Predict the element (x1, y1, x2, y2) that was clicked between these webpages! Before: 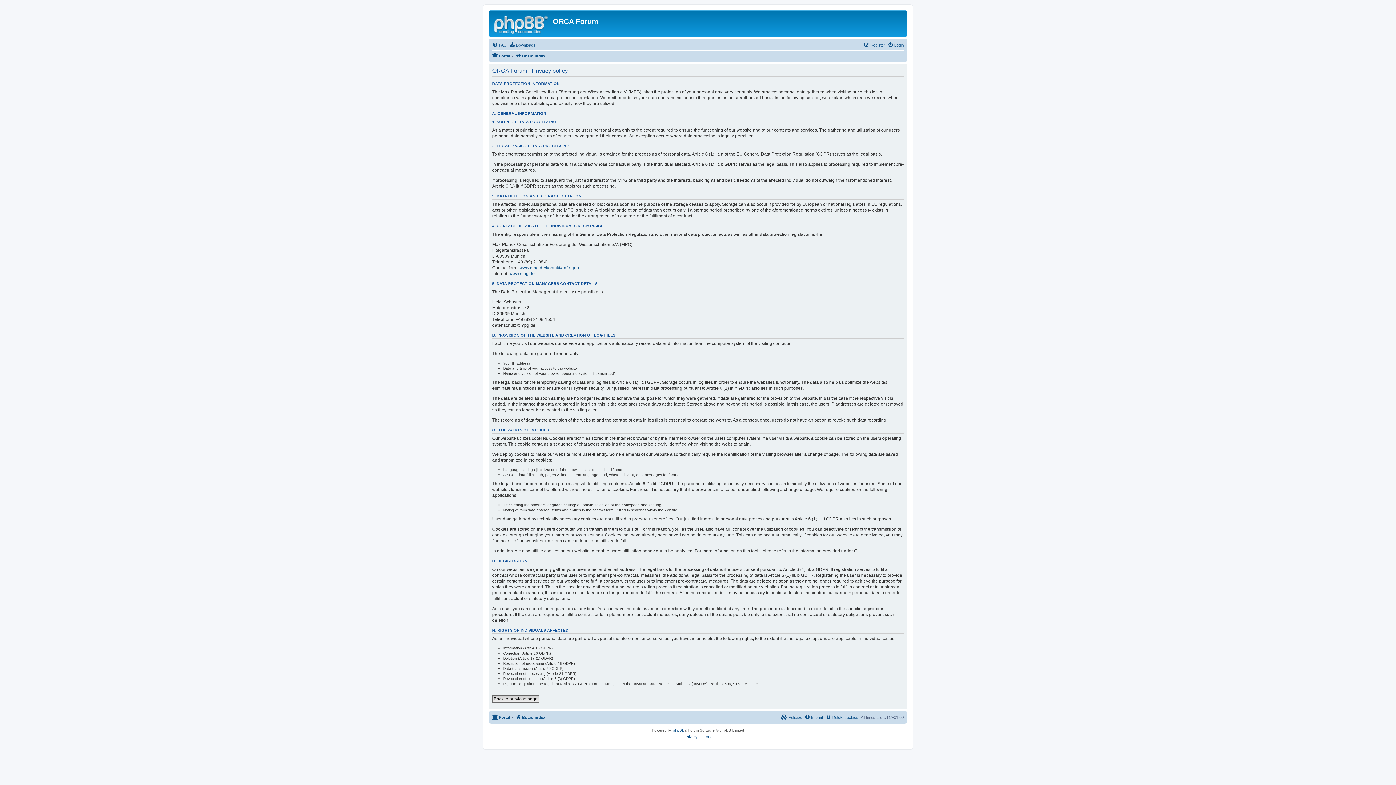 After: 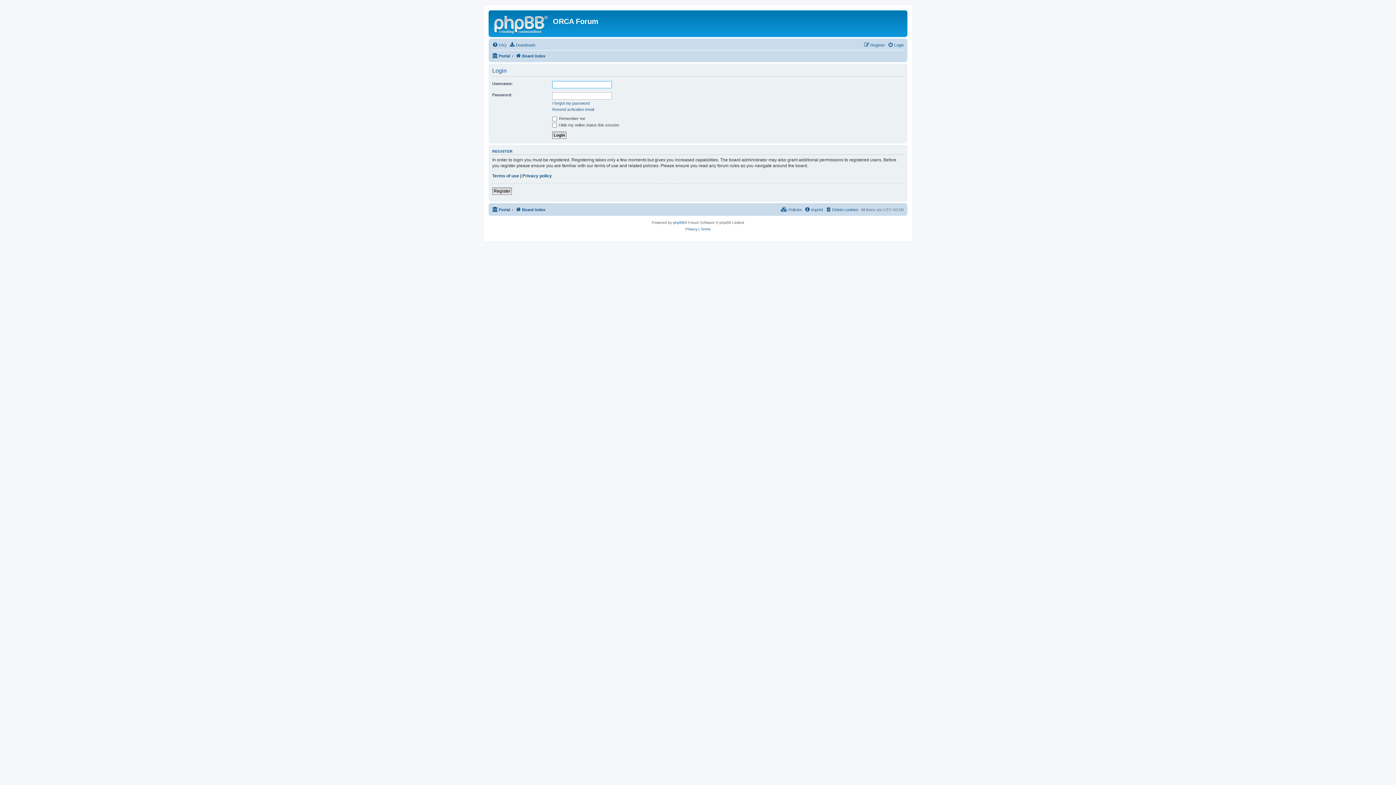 Action: label: Login bbox: (888, 40, 904, 49)